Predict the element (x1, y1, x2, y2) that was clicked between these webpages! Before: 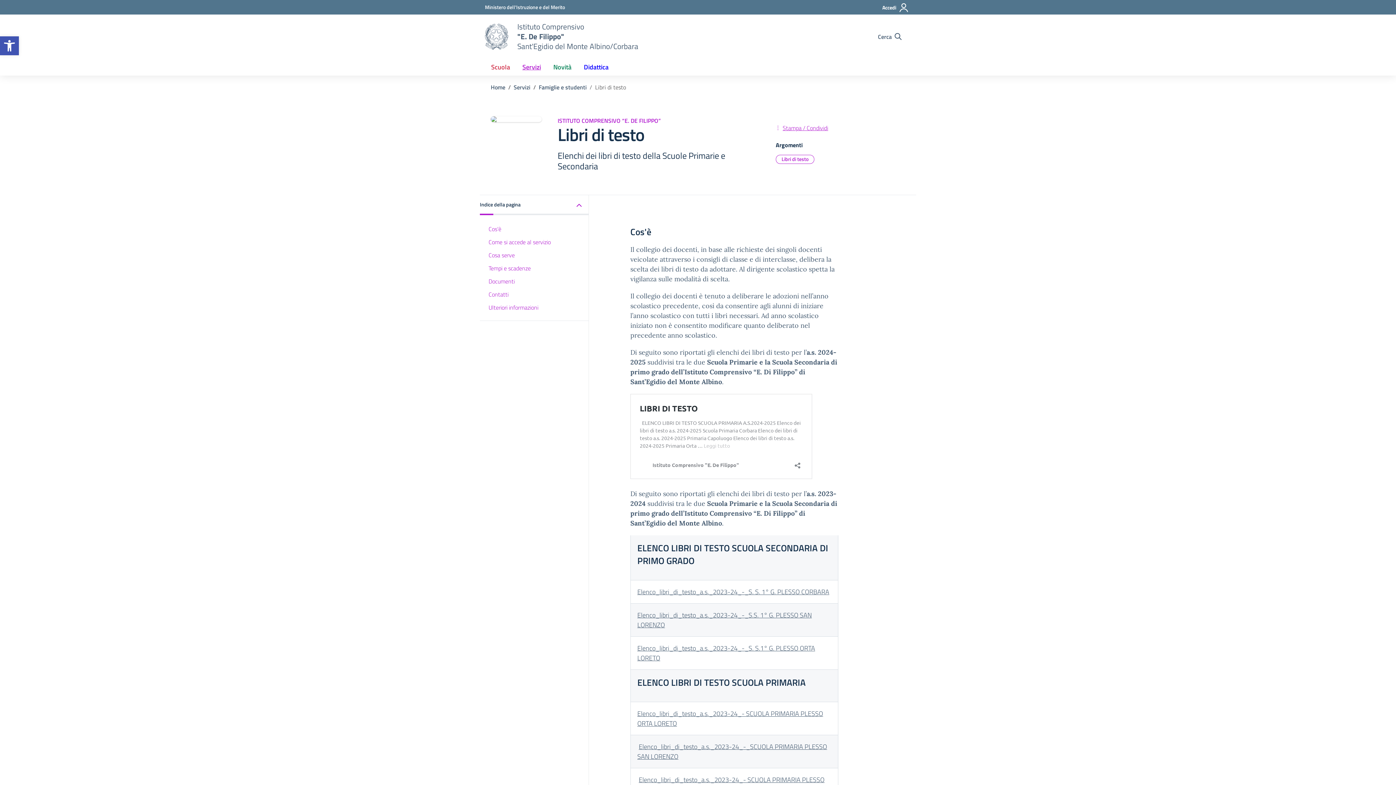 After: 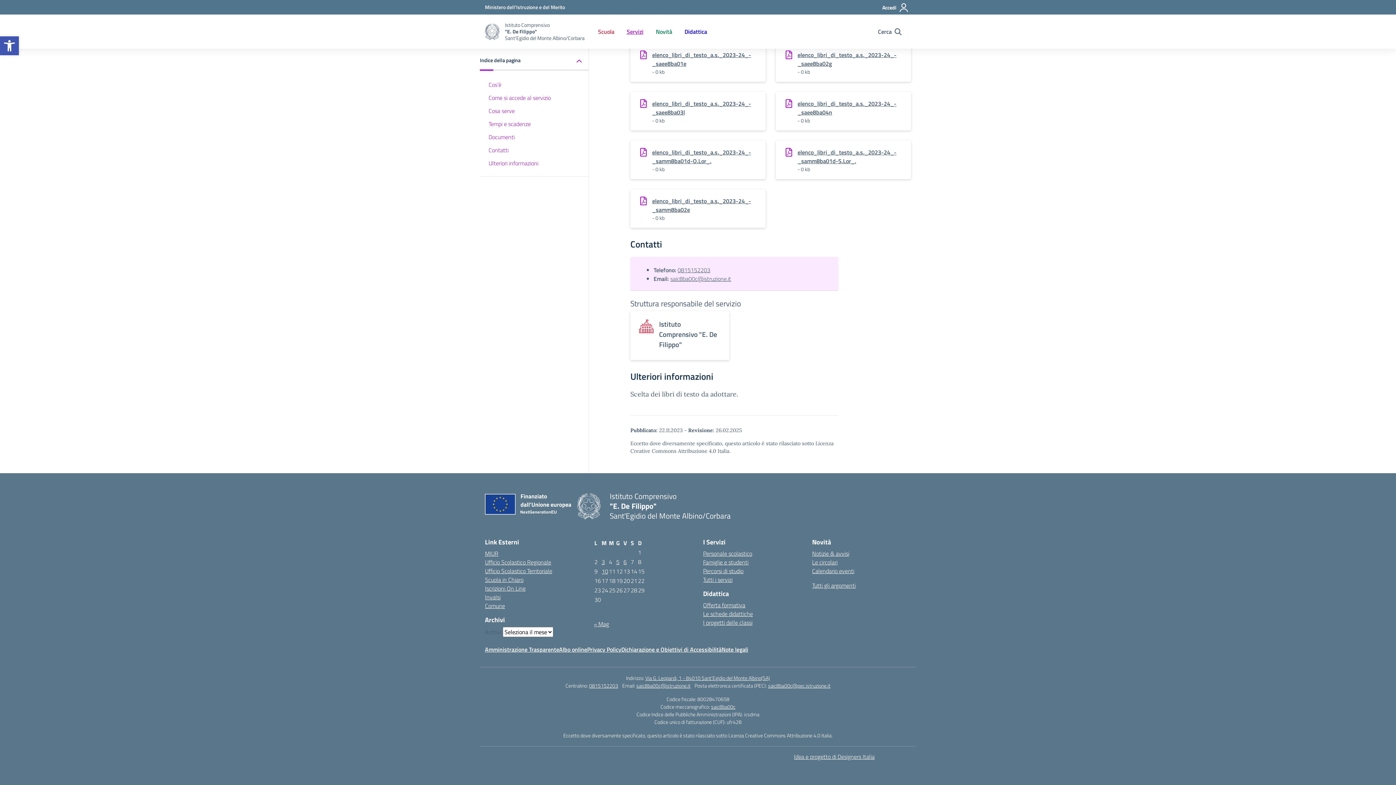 Action: bbox: (480, 288, 589, 301) label: Contatti